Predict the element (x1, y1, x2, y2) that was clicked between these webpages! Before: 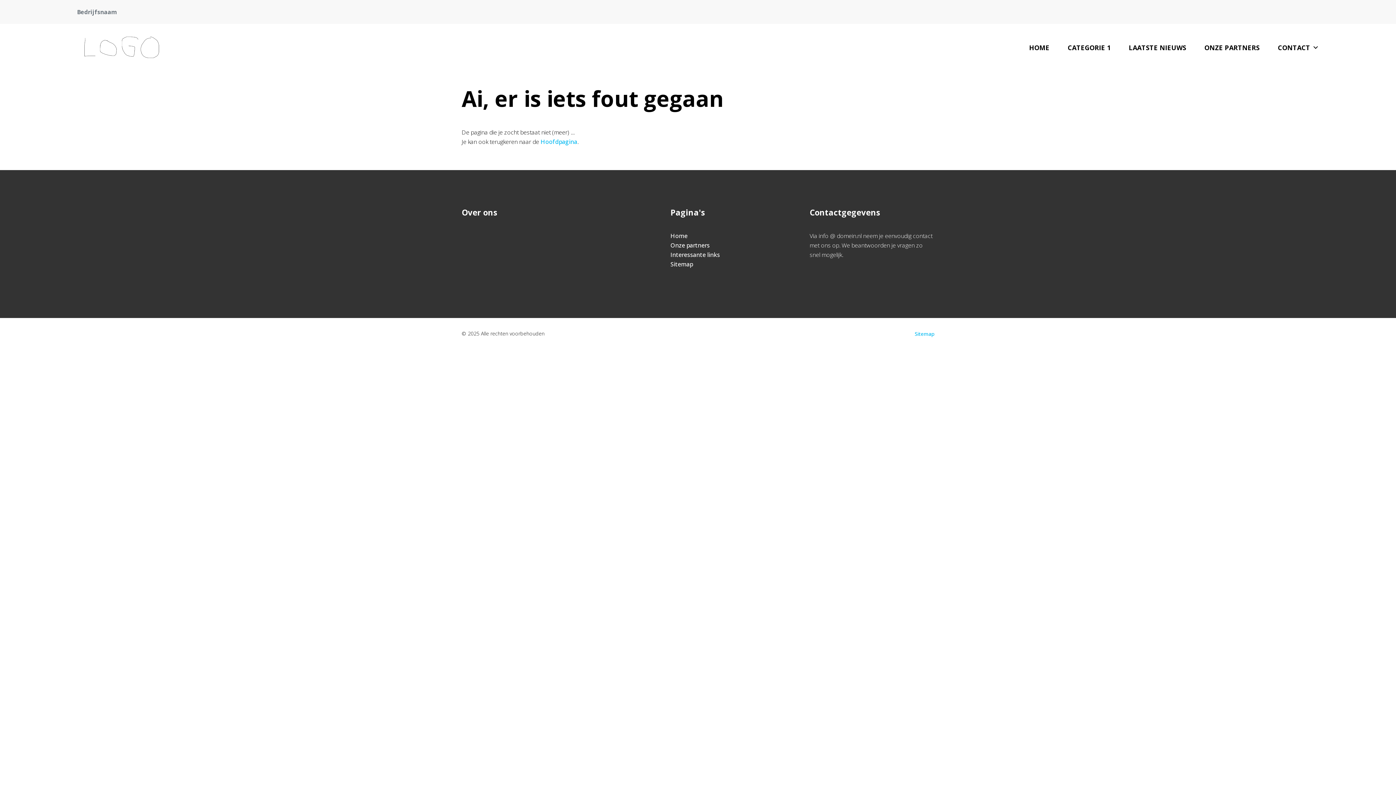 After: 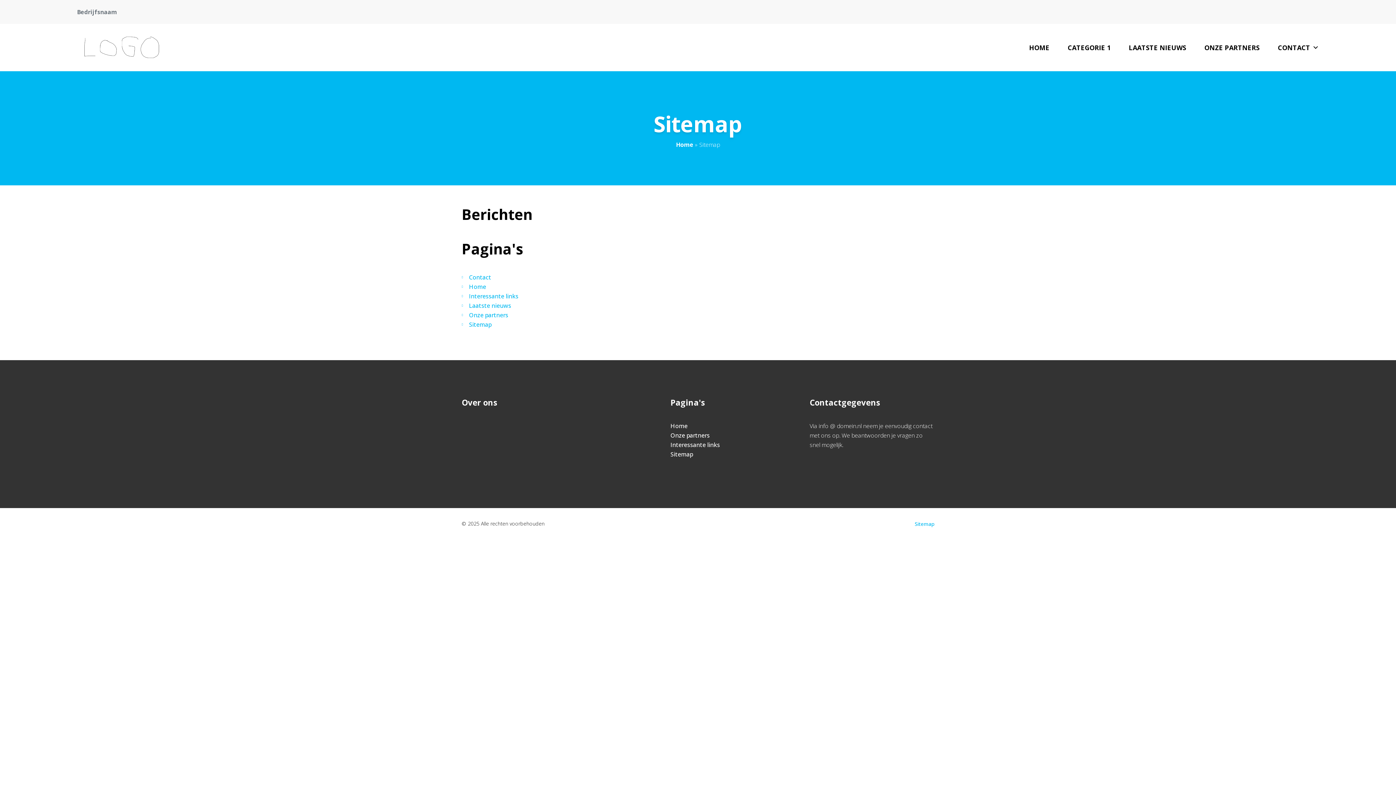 Action: label: Sitemap bbox: (914, 330, 934, 337)